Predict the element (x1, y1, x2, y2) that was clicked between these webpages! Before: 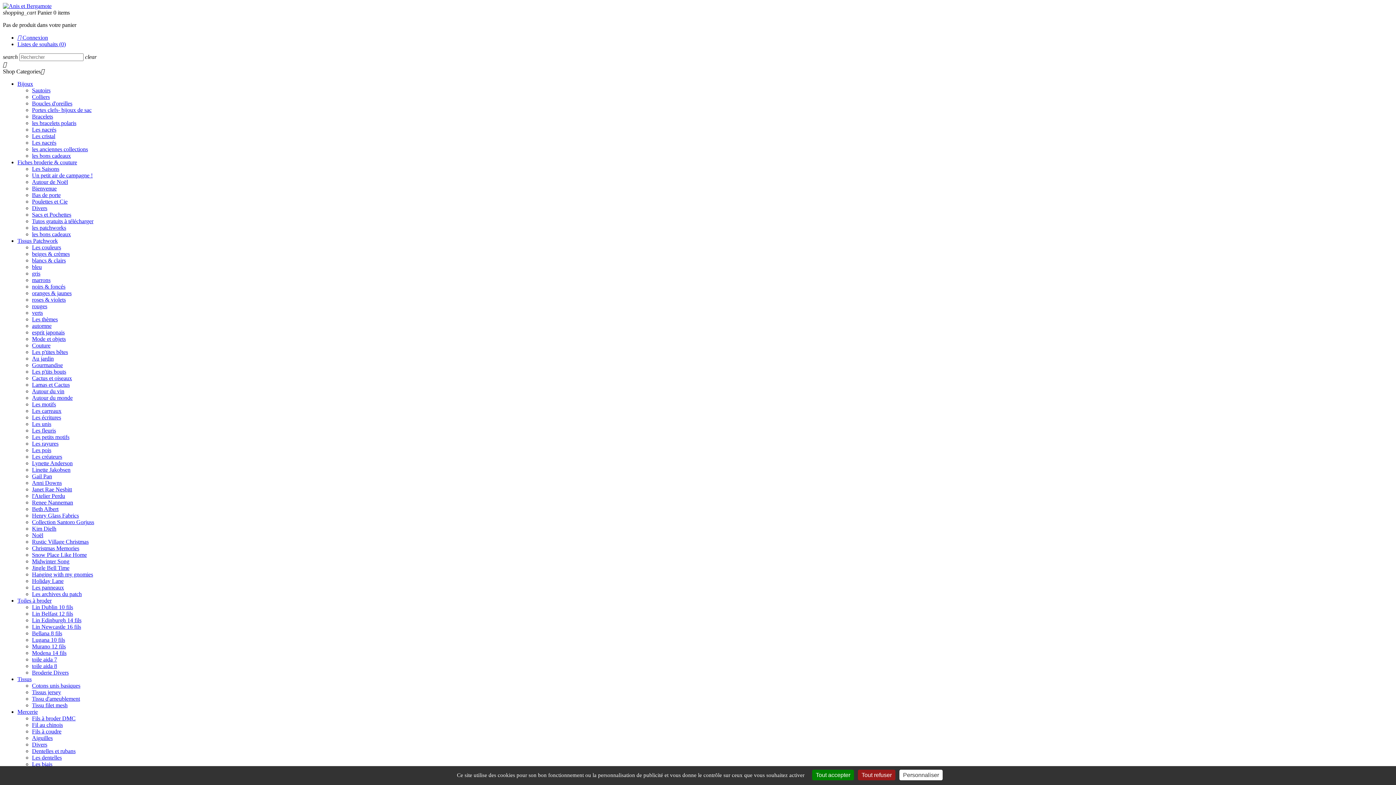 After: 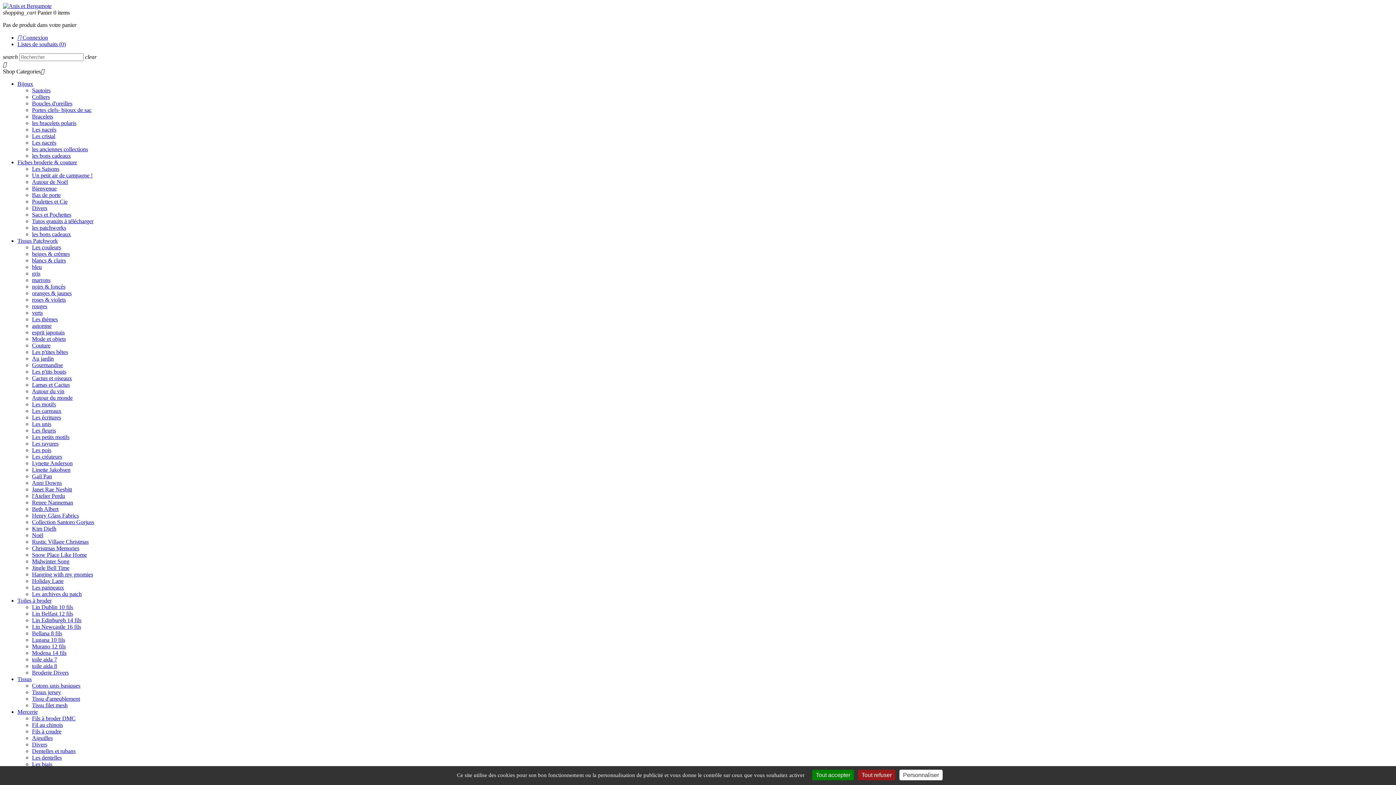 Action: label: Anni Downs bbox: (32, 480, 61, 486)